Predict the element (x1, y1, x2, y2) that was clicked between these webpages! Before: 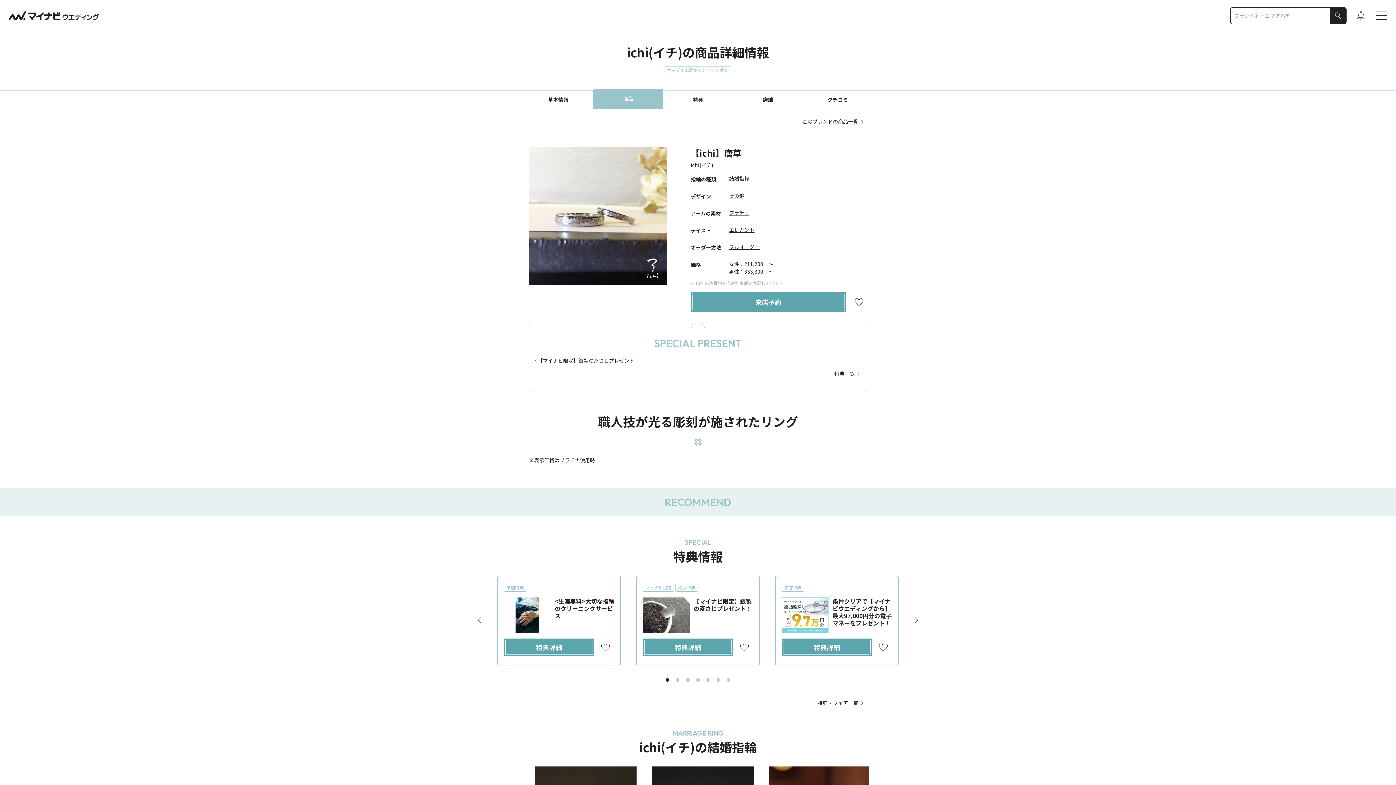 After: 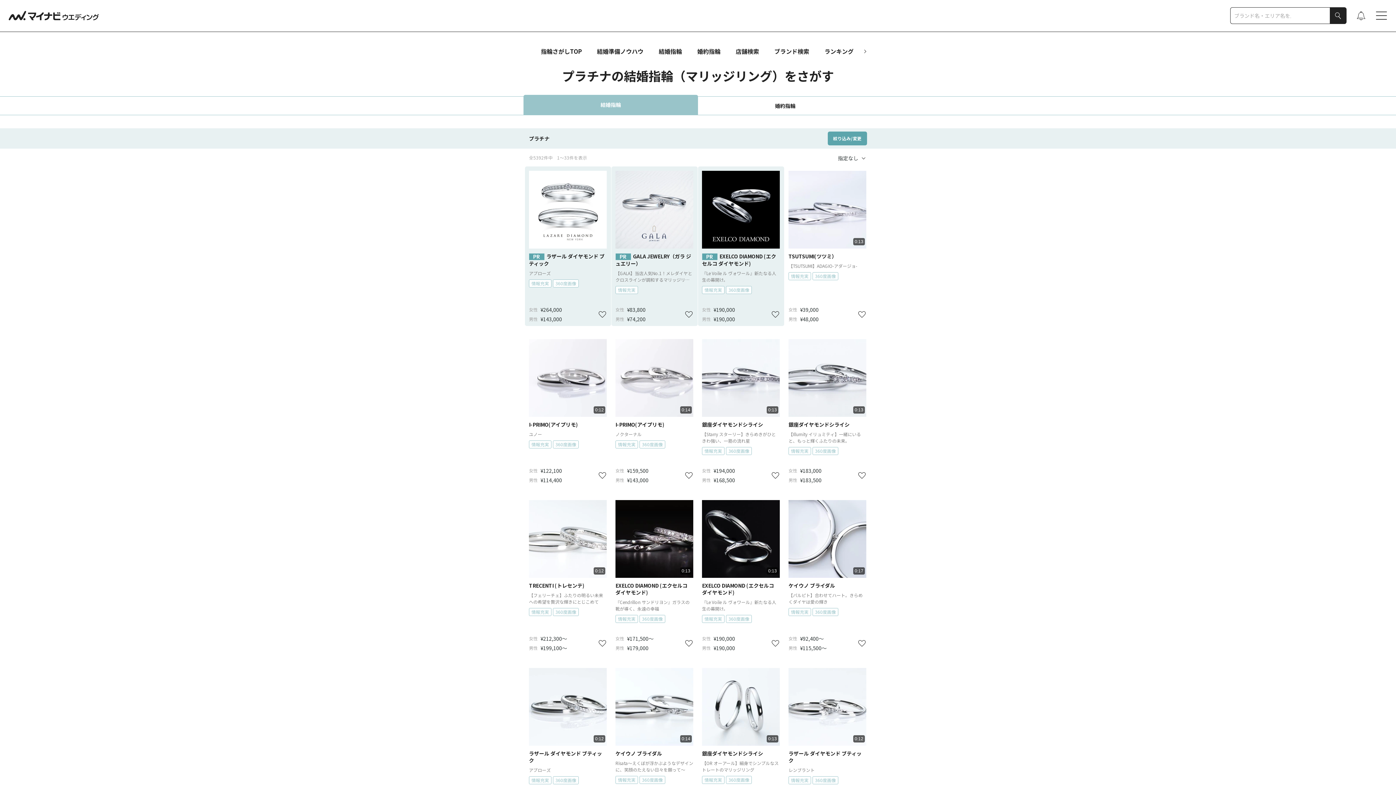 Action: label: プラチナ bbox: (729, 209, 749, 216)